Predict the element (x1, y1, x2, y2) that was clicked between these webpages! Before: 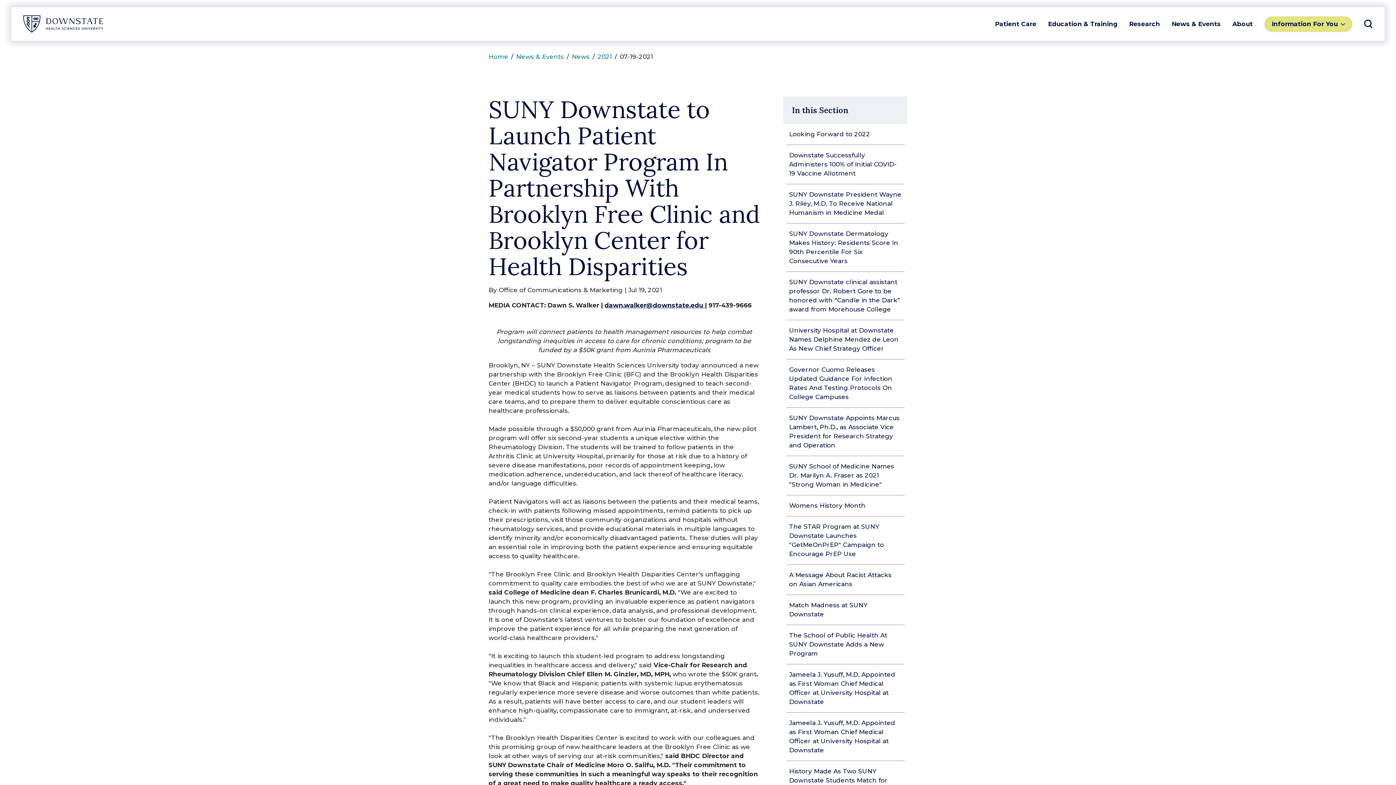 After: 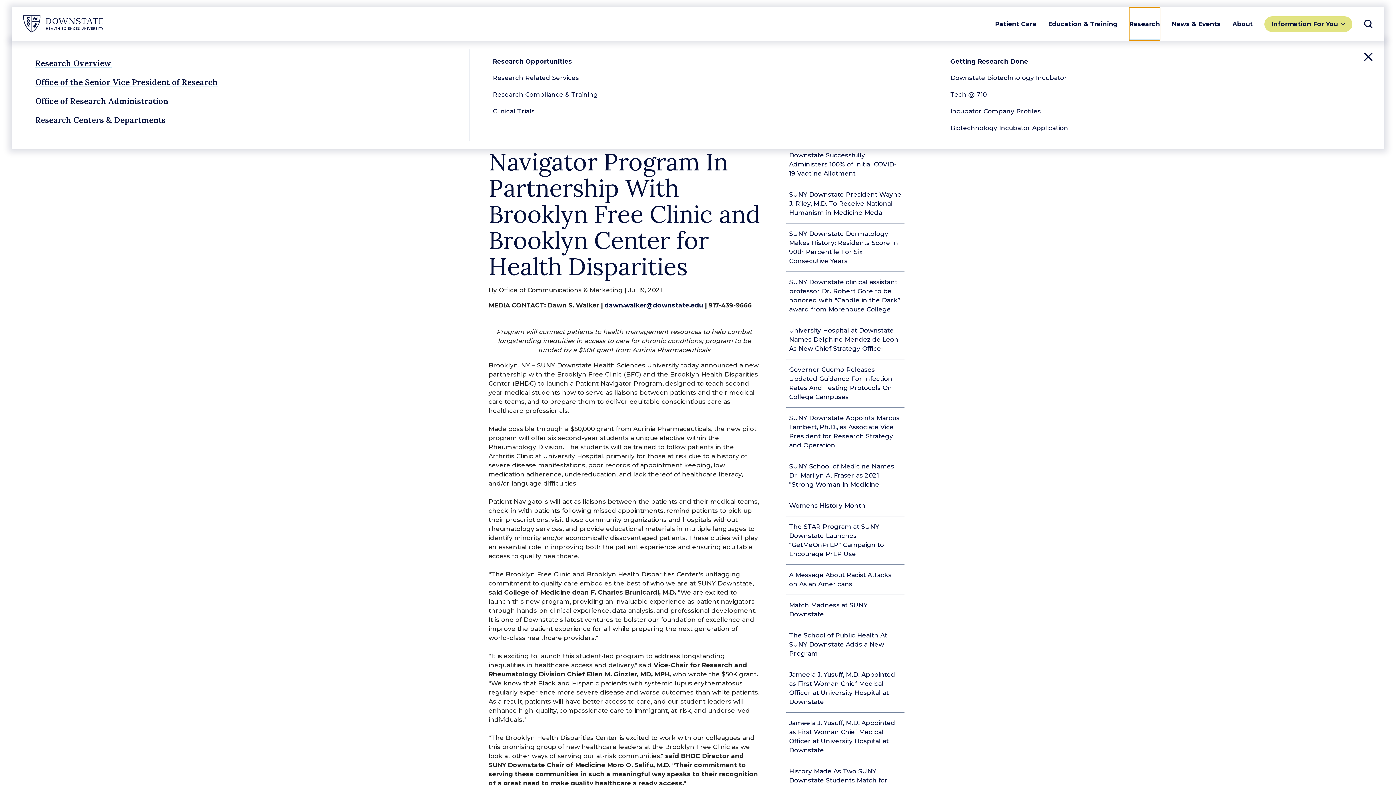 Action: bbox: (1129, 7, 1160, 40) label: Research